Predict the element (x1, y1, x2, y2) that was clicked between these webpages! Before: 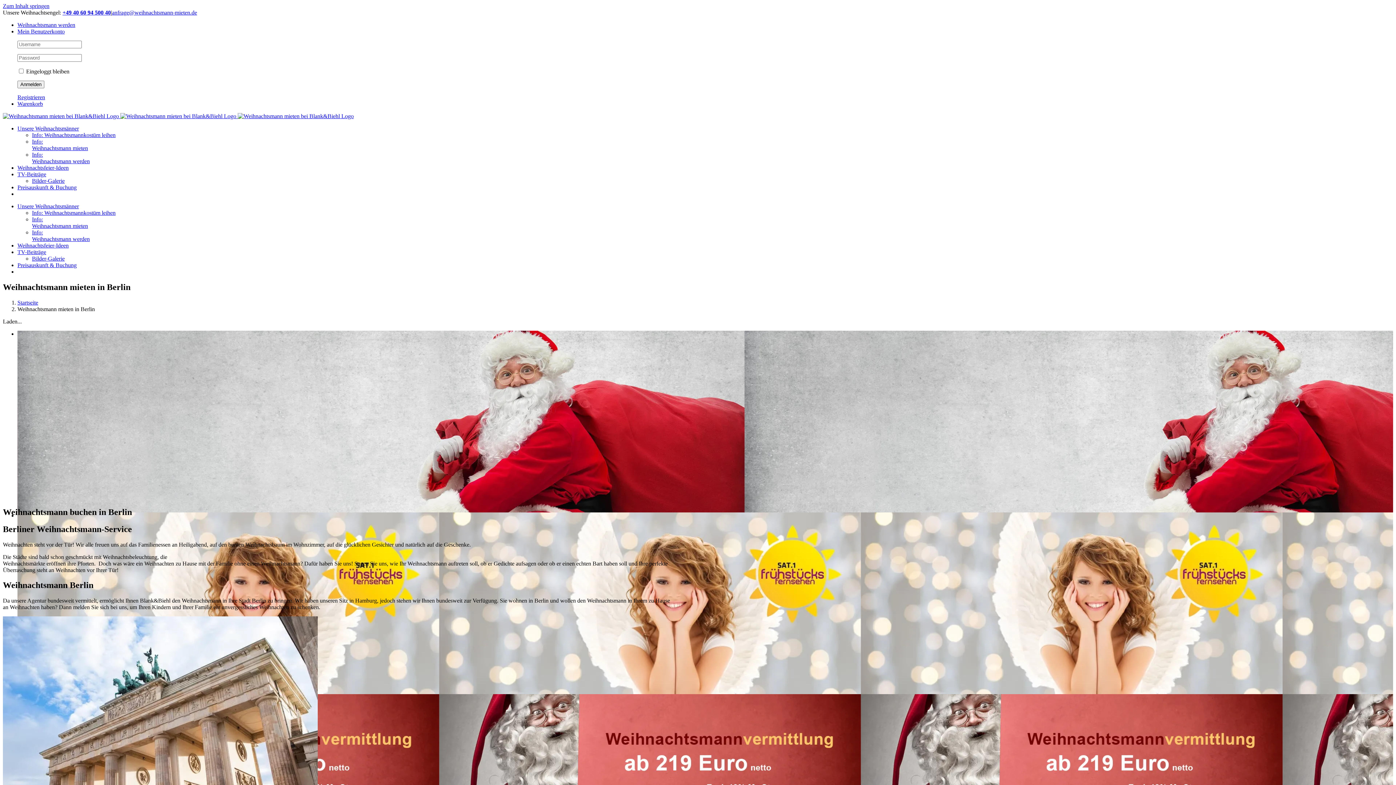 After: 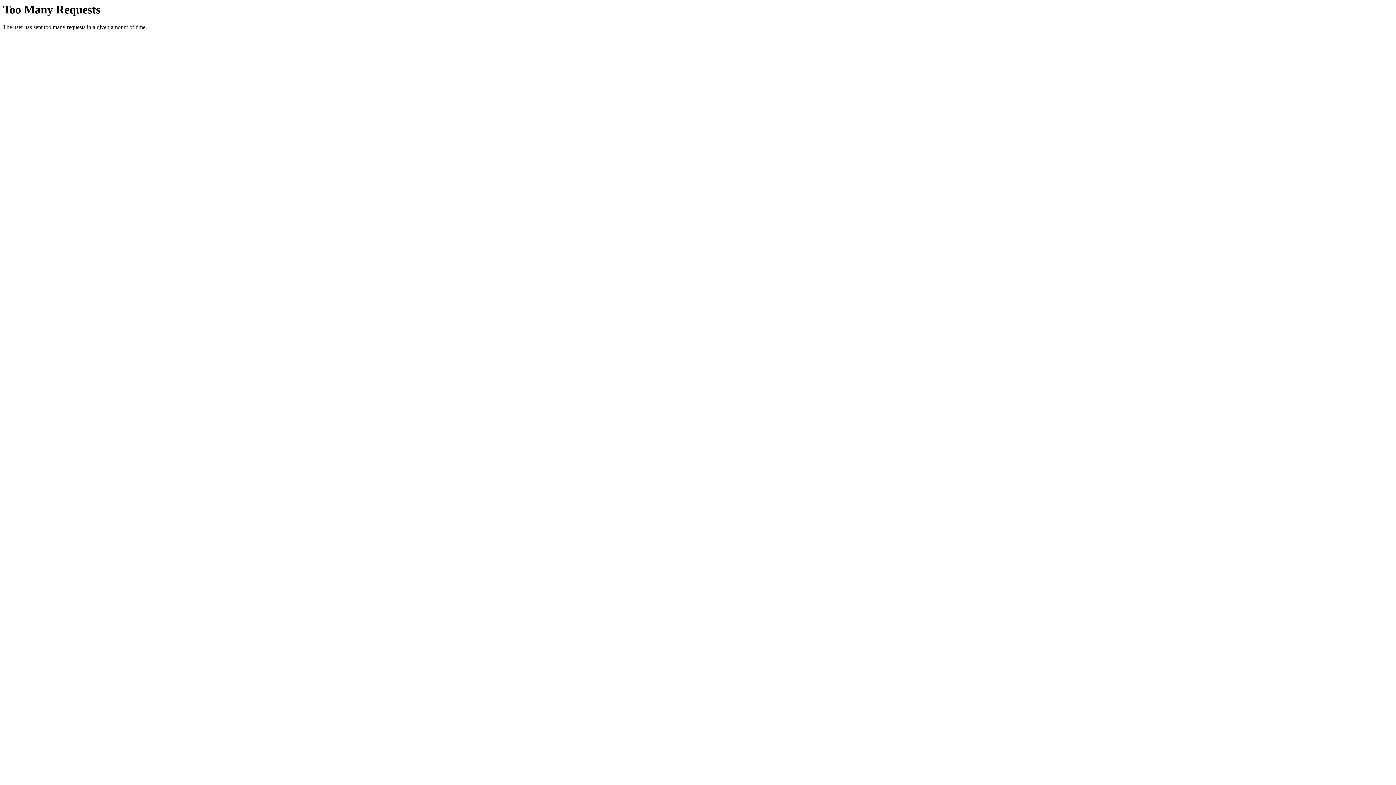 Action: label: Info:
Weihnachtsmann mieten bbox: (32, 138, 88, 151)